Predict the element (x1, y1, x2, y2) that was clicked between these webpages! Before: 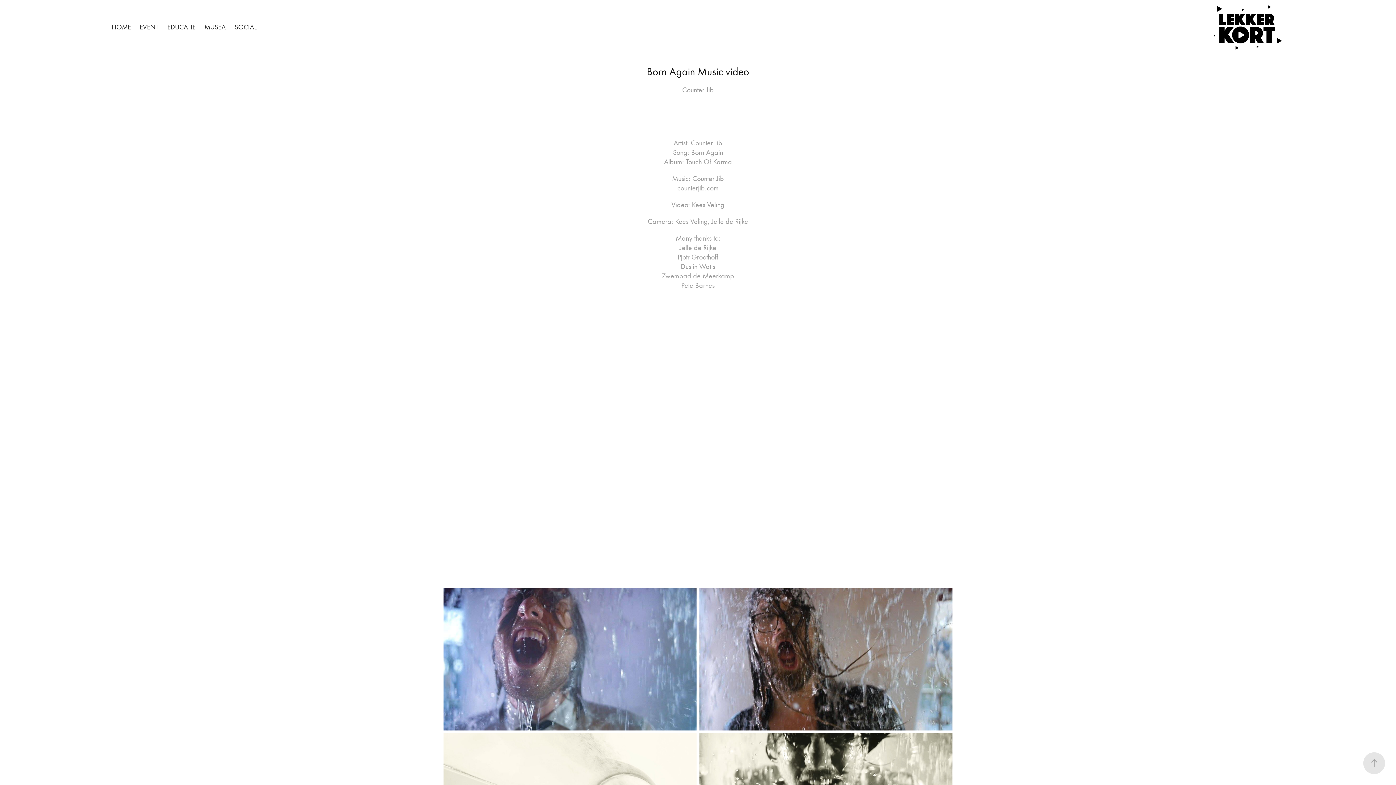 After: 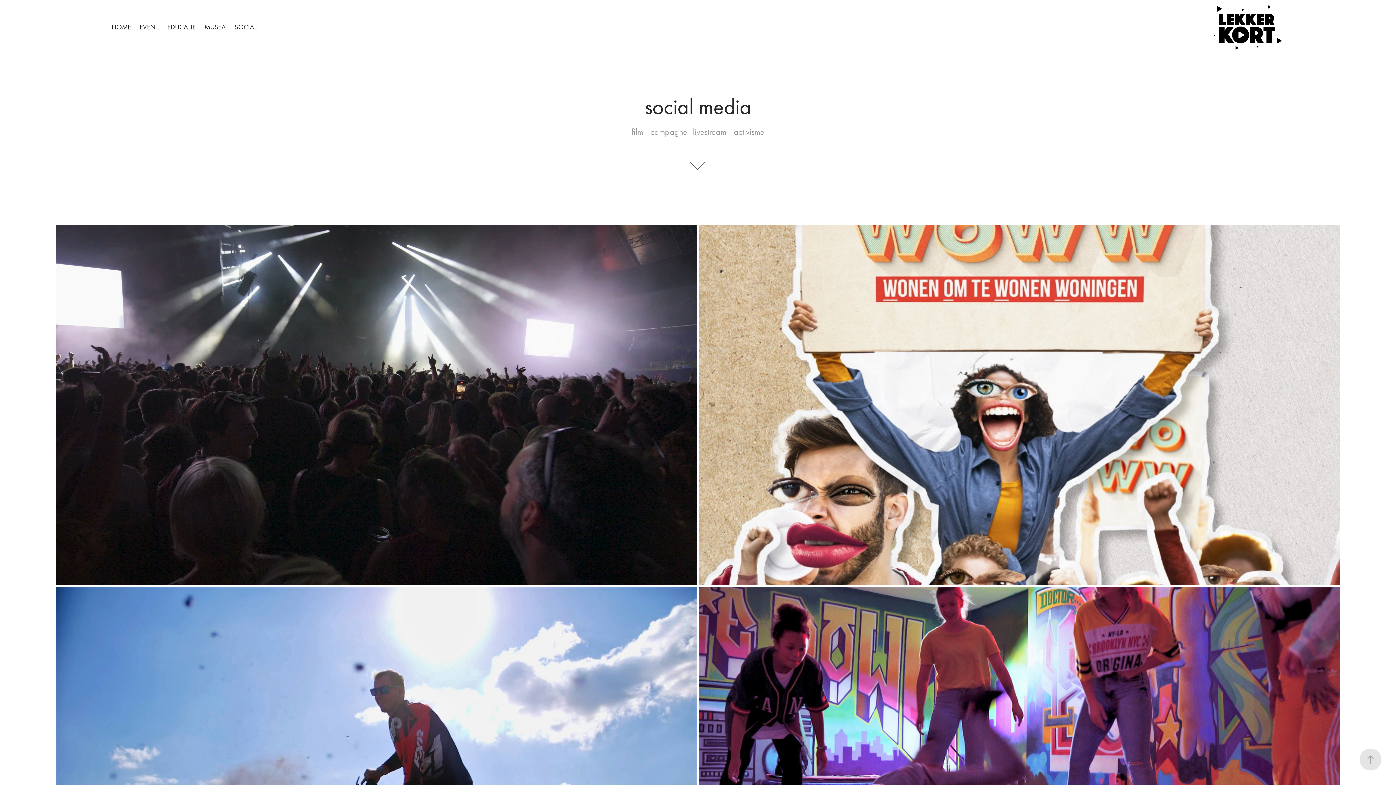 Action: label: SOCIAL bbox: (234, 22, 256, 31)